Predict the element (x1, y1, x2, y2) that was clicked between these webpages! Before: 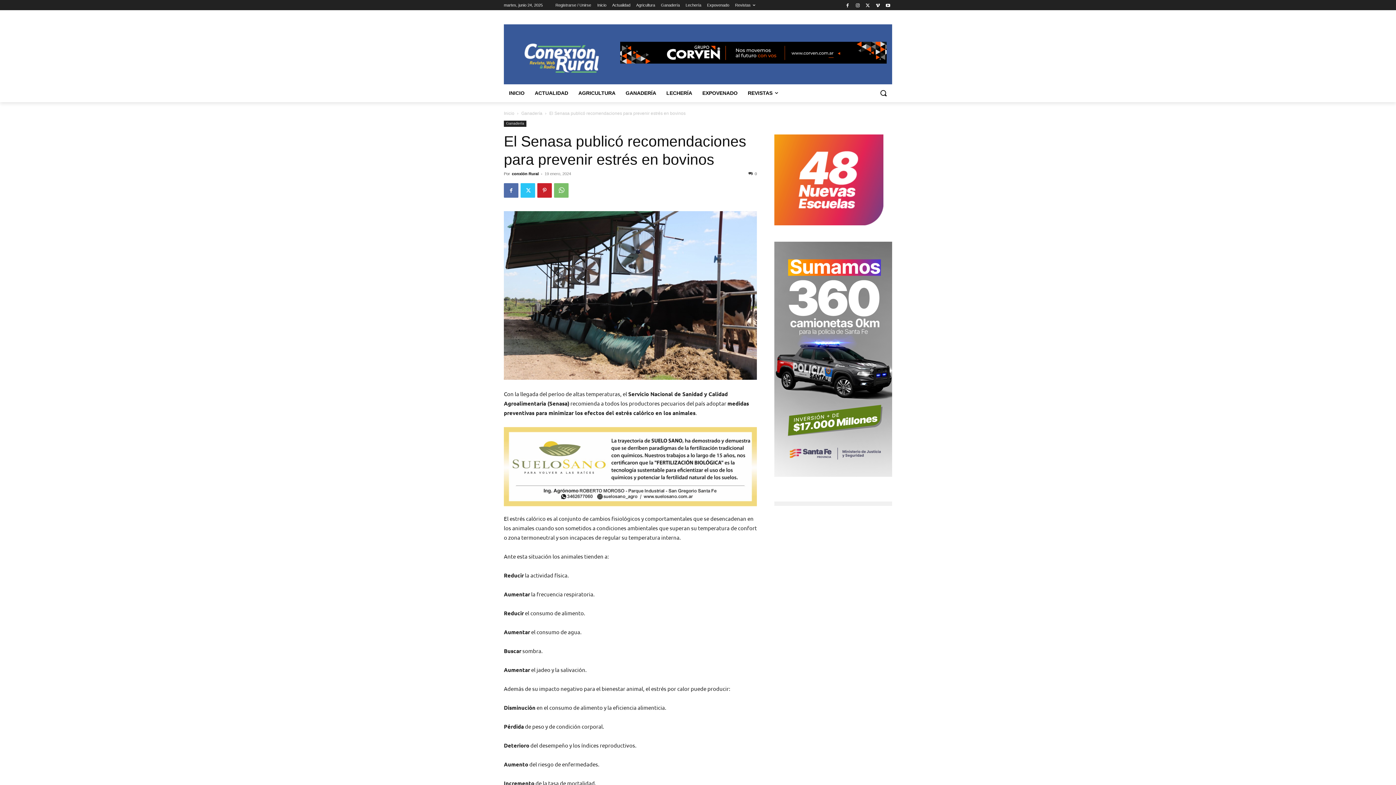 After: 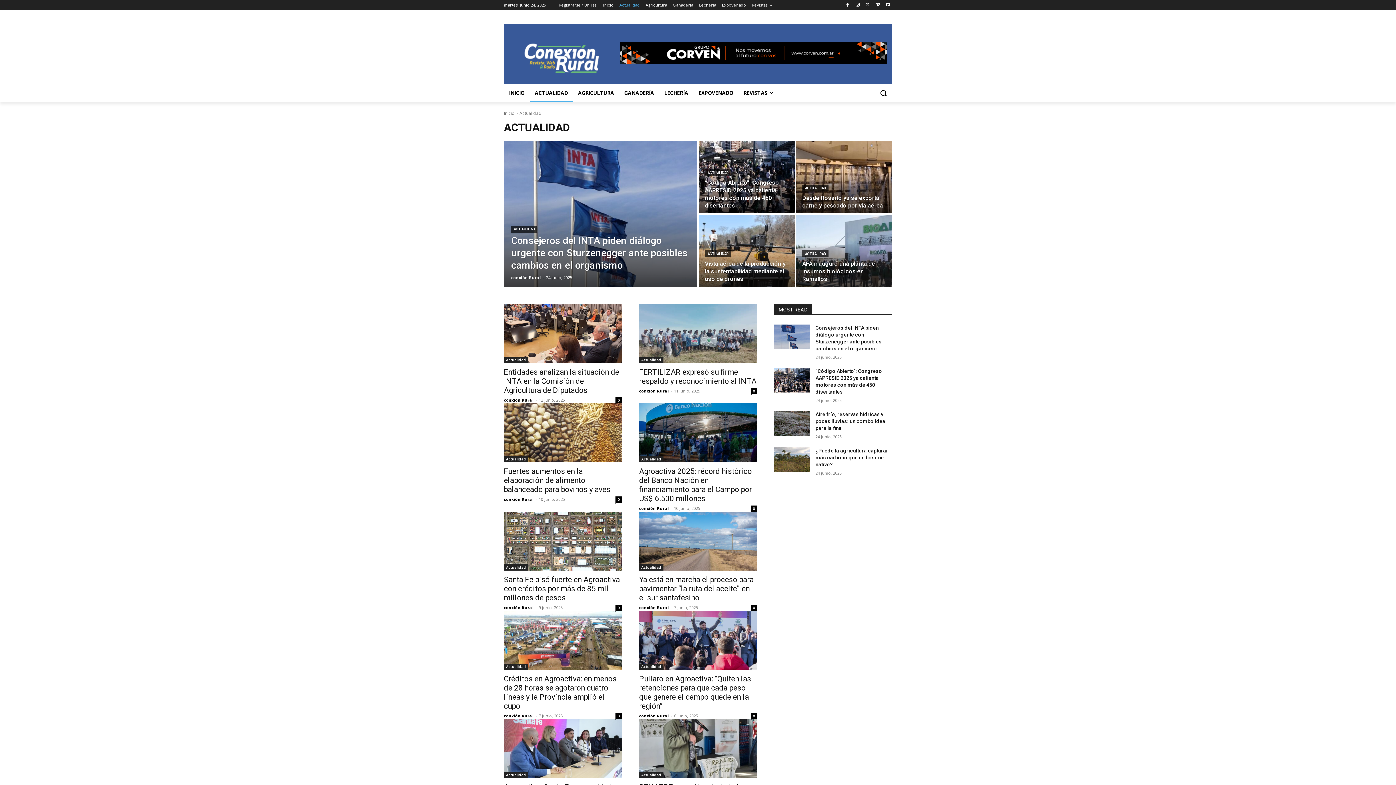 Action: bbox: (612, 0, 630, 10) label: Actualidad